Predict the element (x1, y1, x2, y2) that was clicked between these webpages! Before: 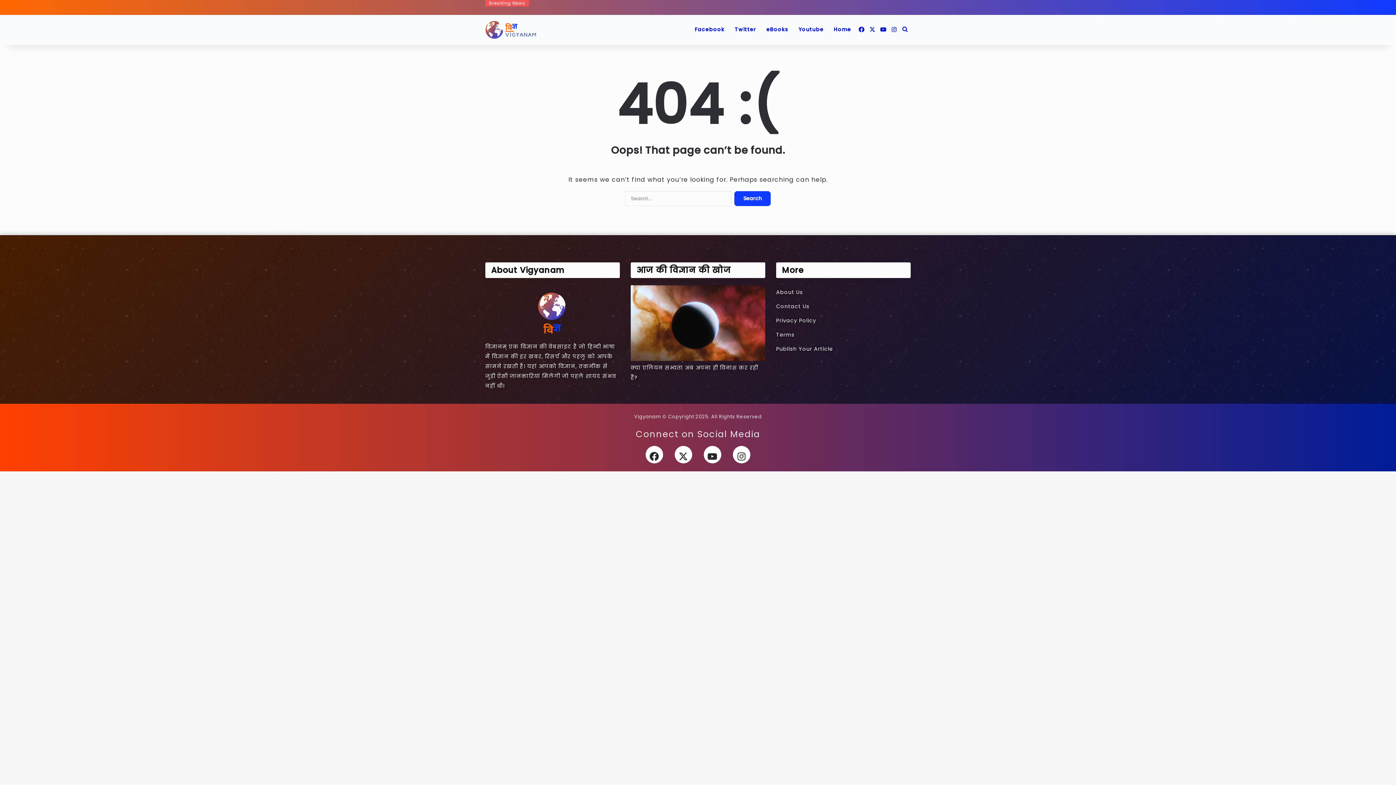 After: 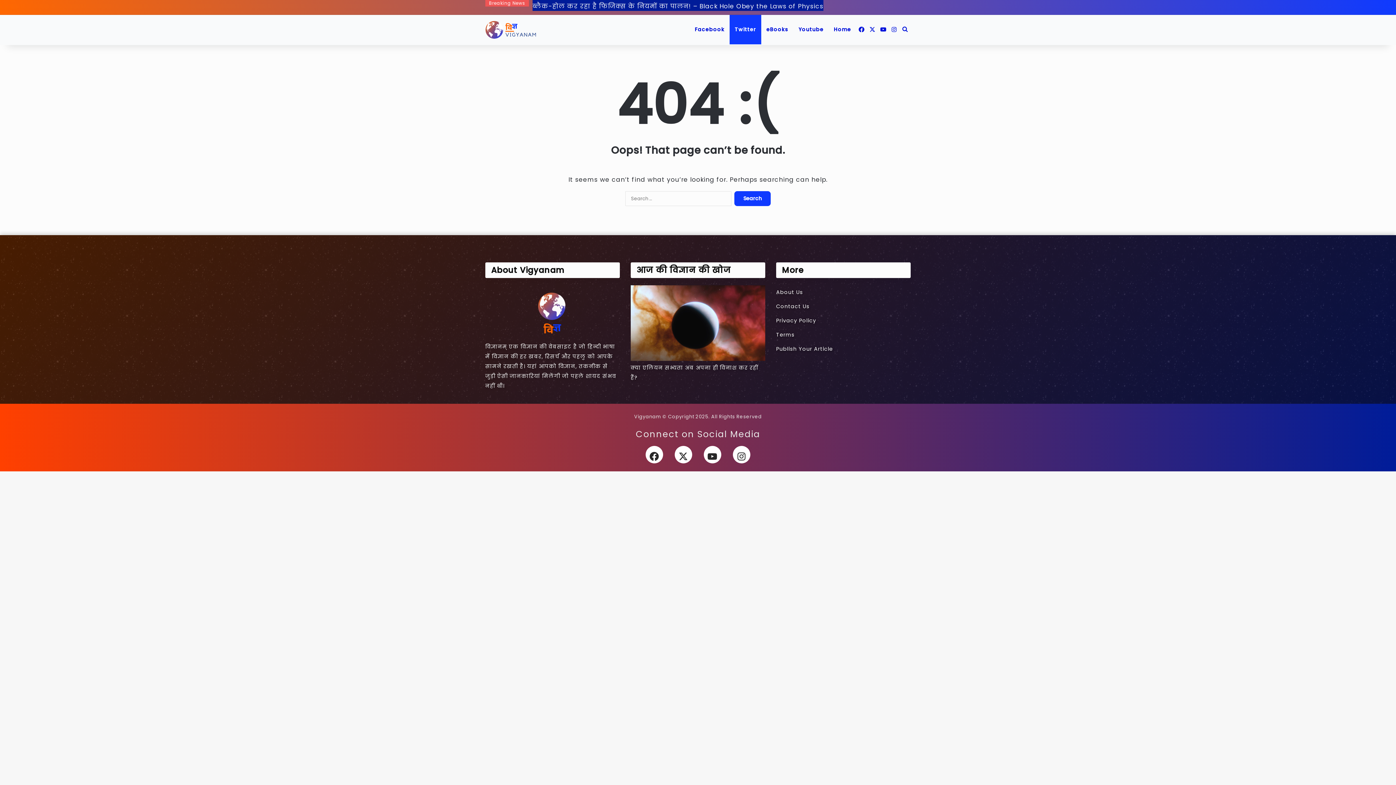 Action: bbox: (729, 14, 761, 44) label: Twitter